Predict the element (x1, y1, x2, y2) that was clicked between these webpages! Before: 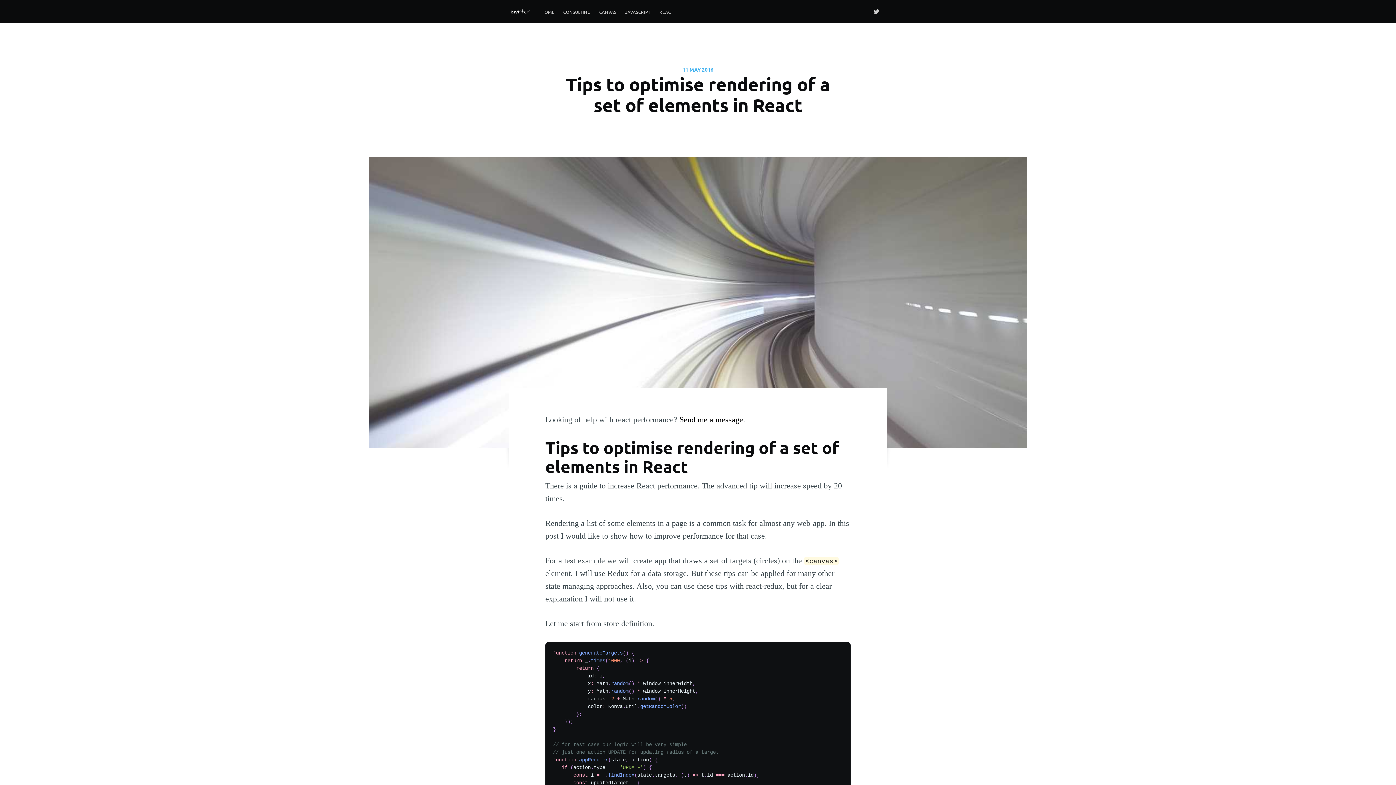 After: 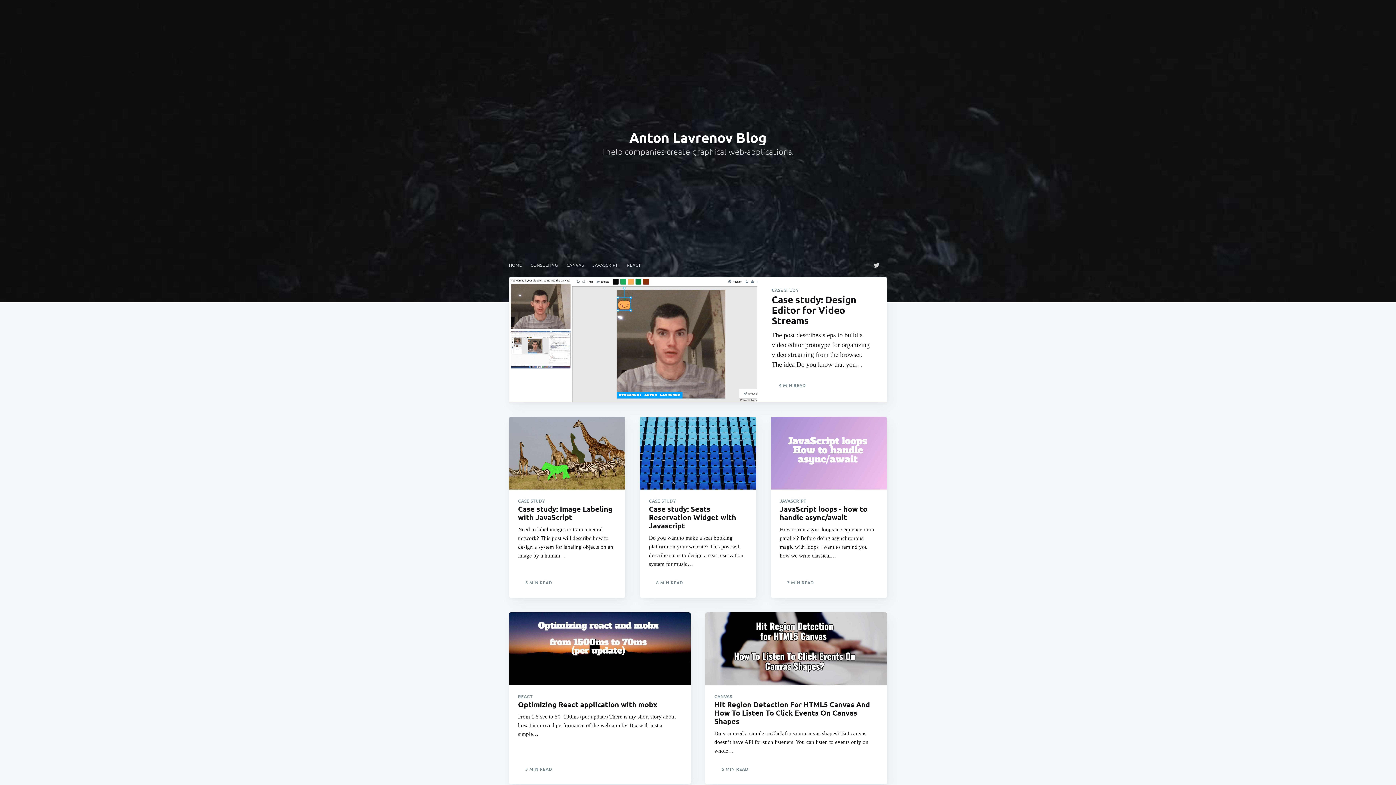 Action: bbox: (509, 4, 532, 20)